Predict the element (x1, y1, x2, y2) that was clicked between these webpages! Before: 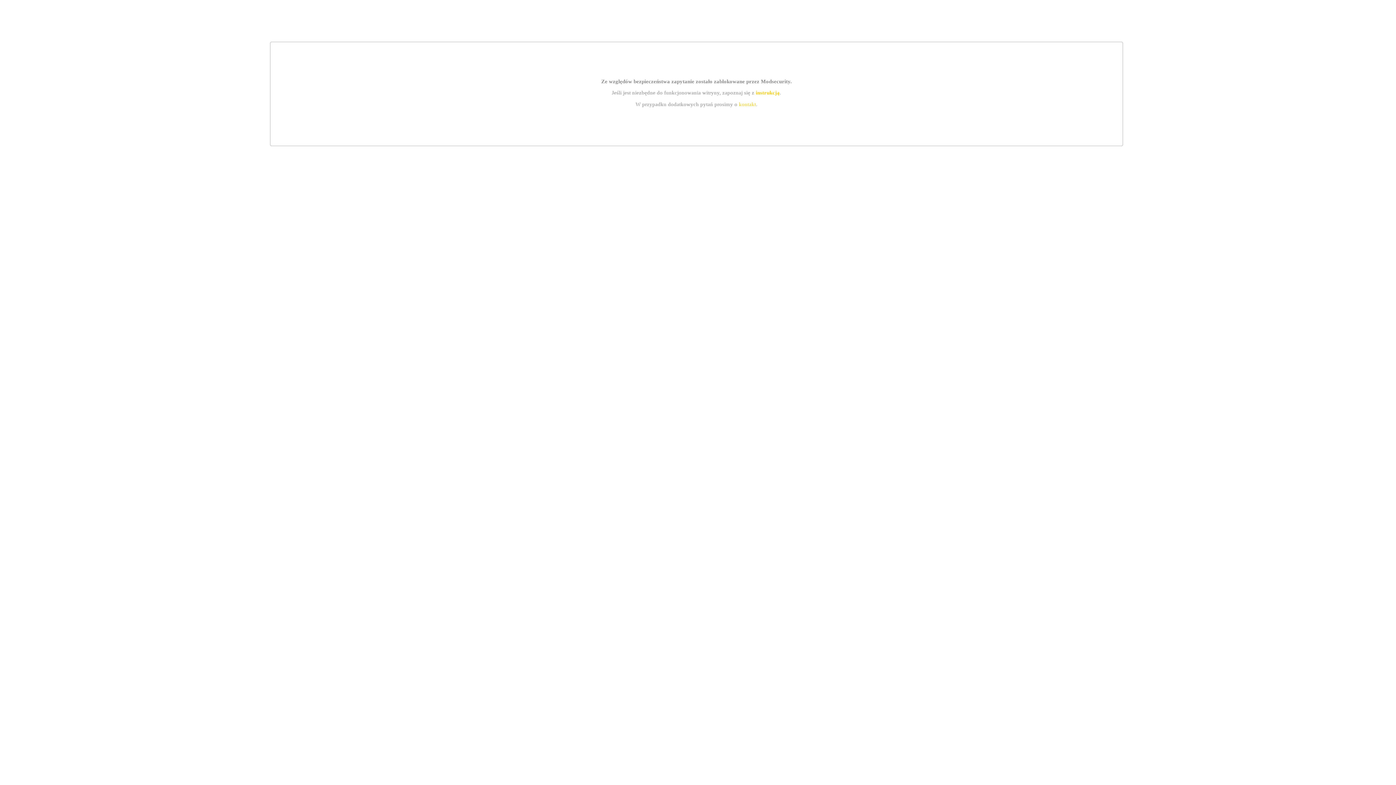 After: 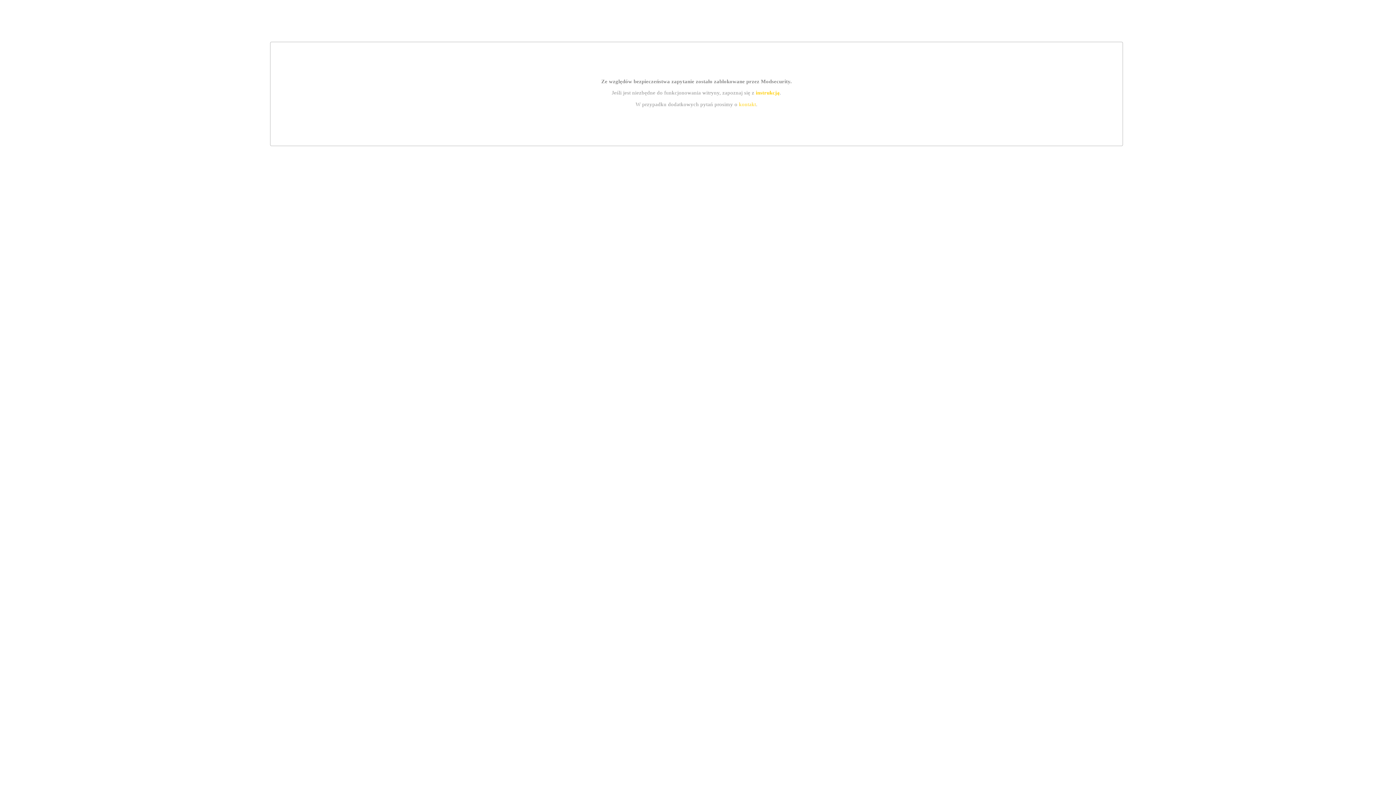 Action: bbox: (739, 101, 756, 107) label: kontakt